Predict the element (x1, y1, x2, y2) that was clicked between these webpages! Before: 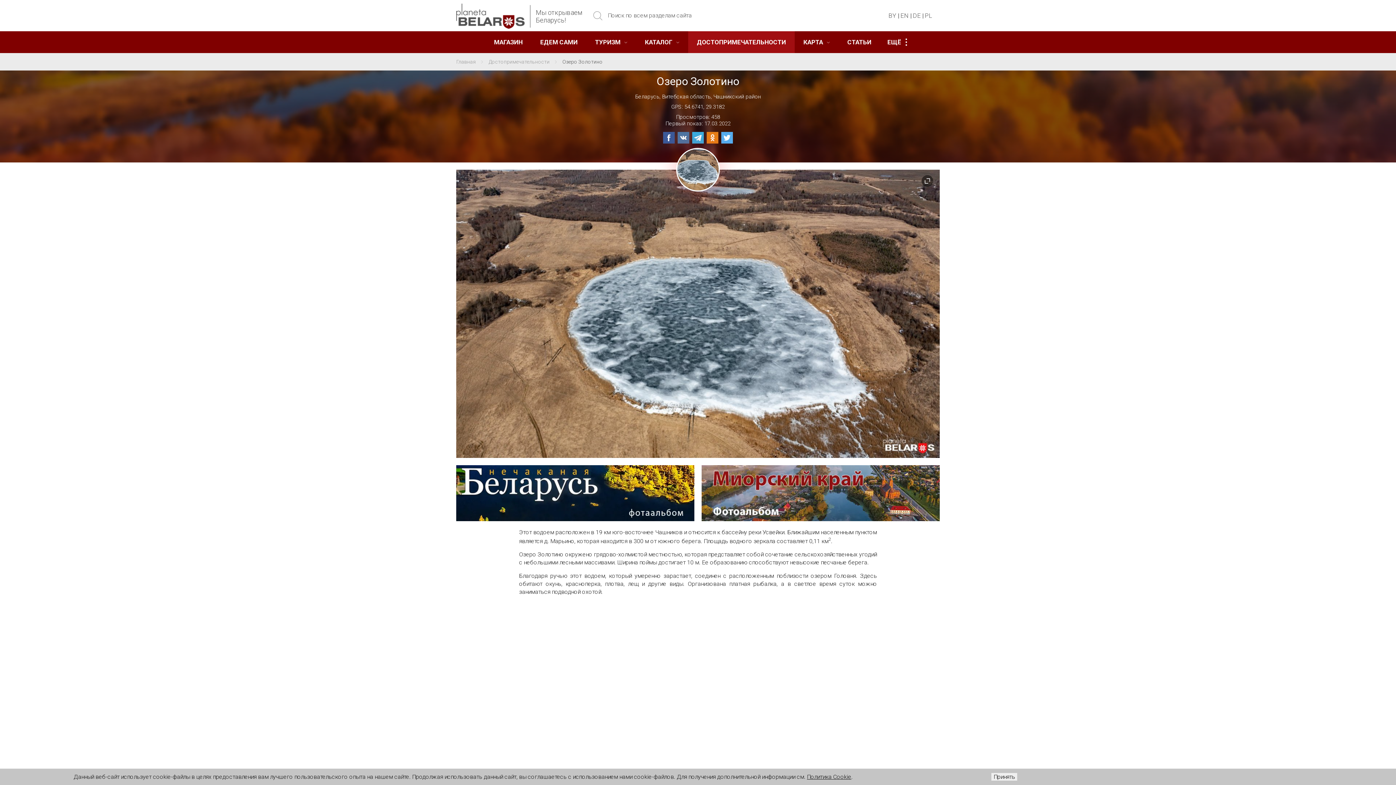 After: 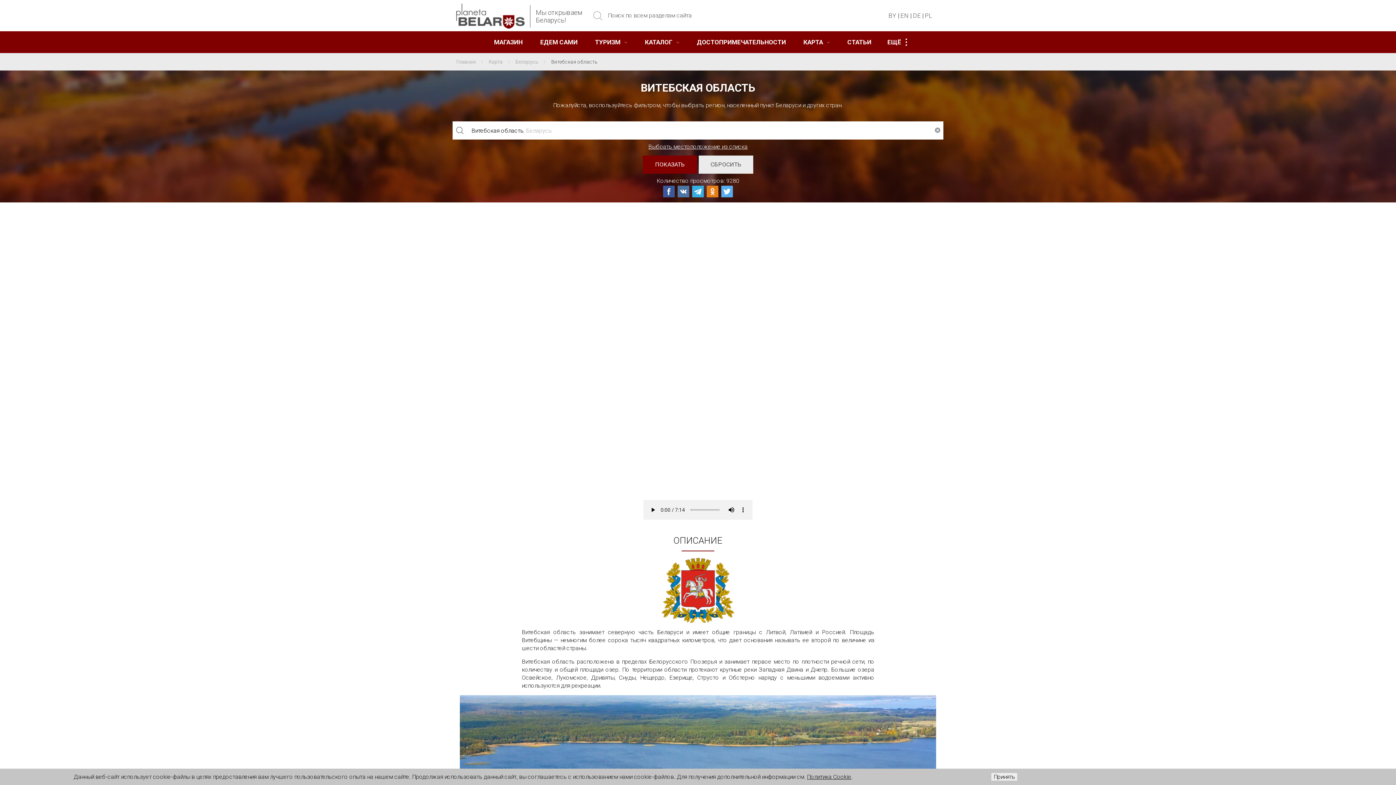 Action: bbox: (662, 93, 710, 100) label: Витебская область